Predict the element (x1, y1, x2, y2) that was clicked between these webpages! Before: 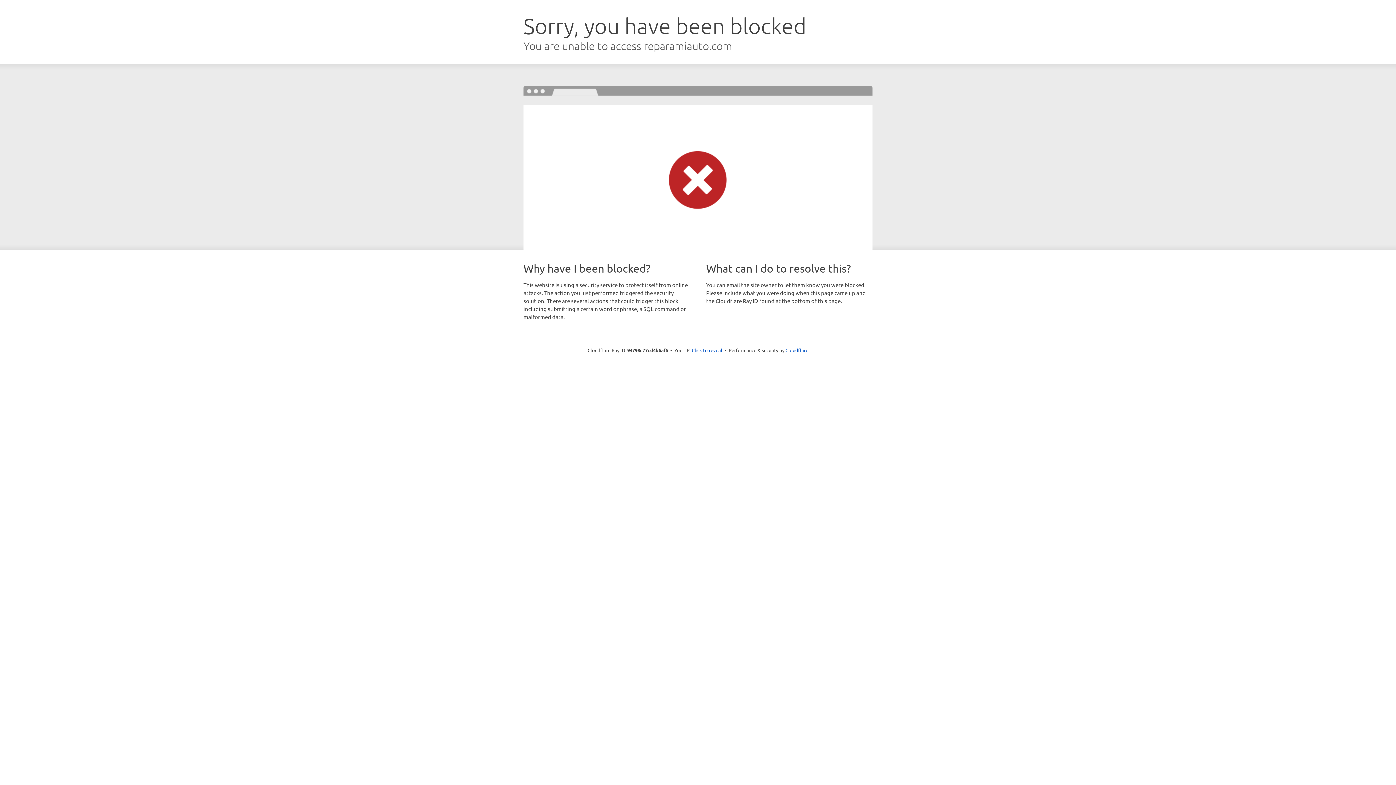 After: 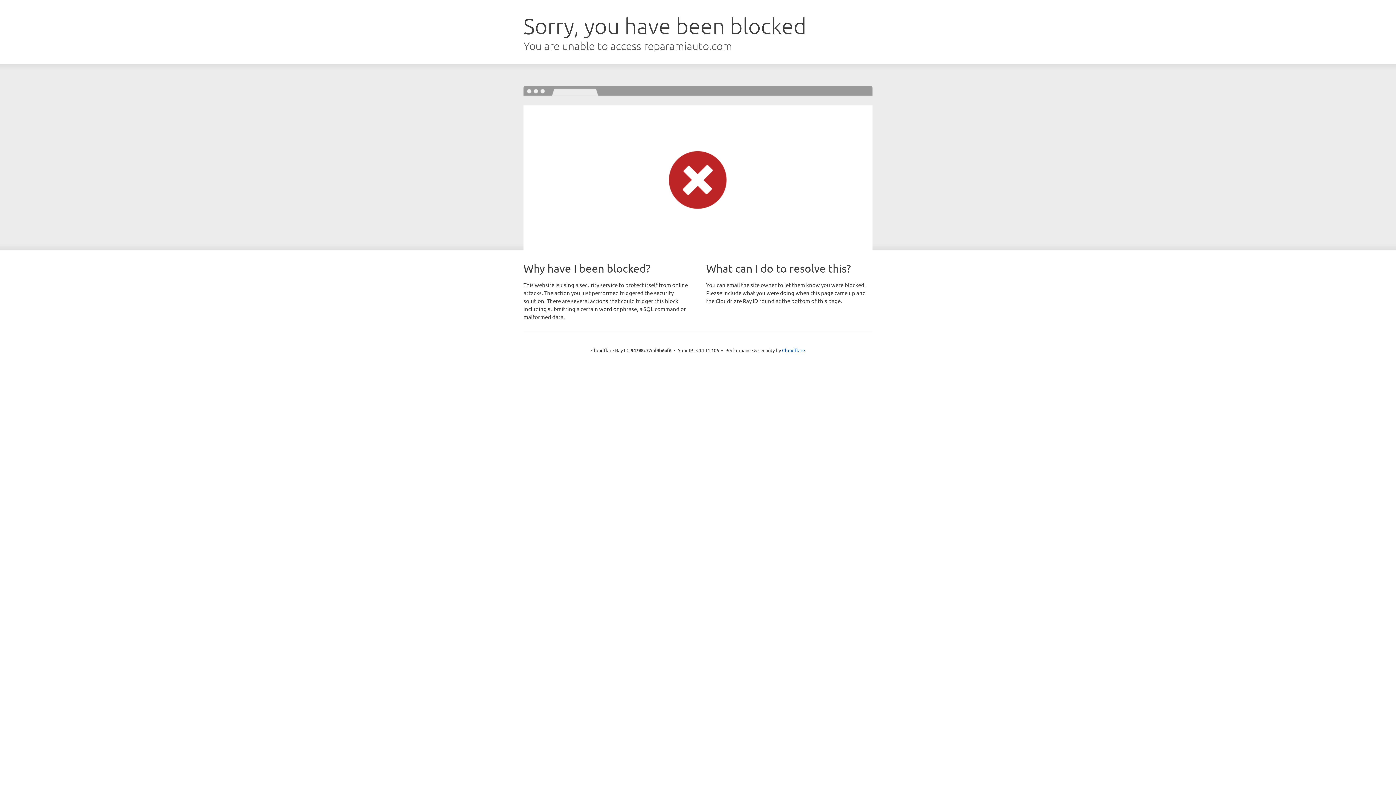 Action: bbox: (692, 346, 722, 353) label: Click to reveal